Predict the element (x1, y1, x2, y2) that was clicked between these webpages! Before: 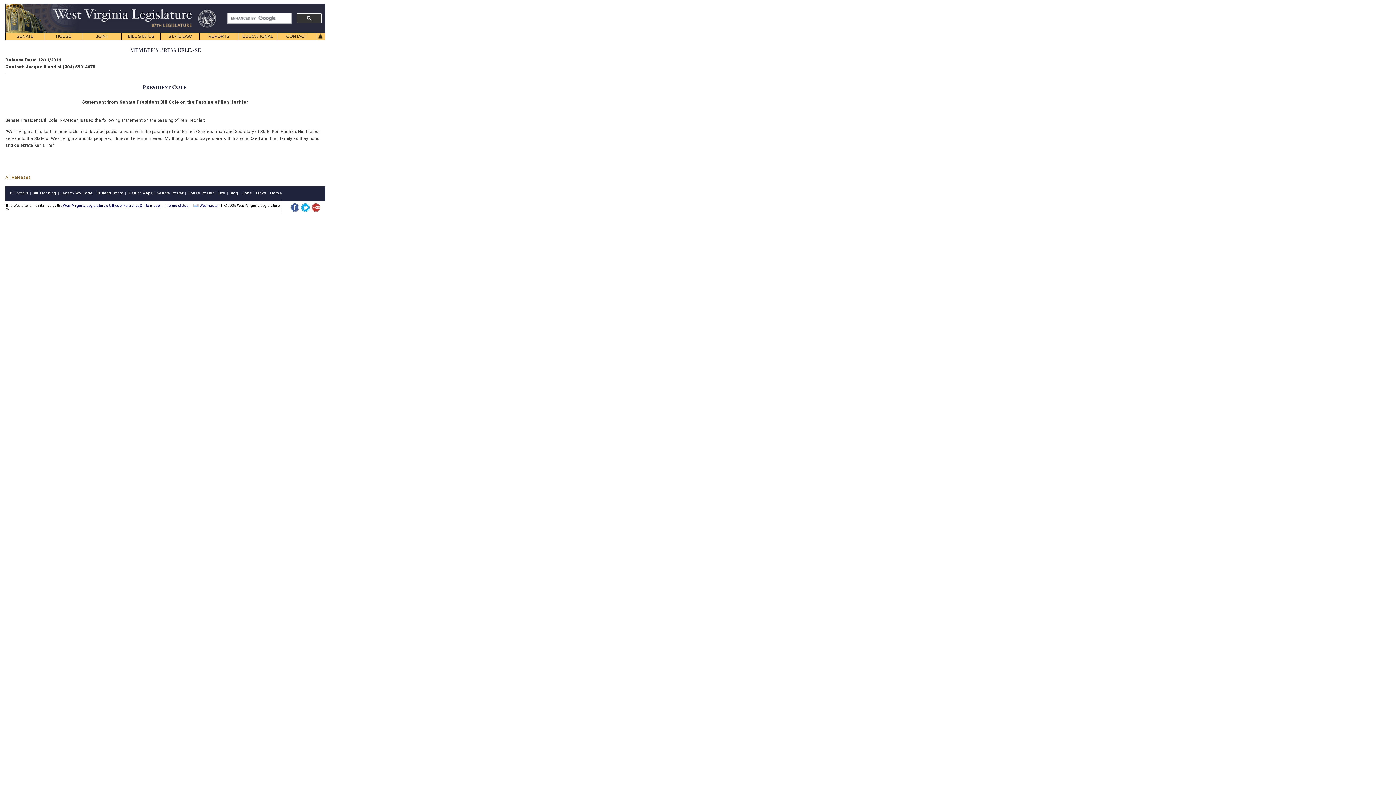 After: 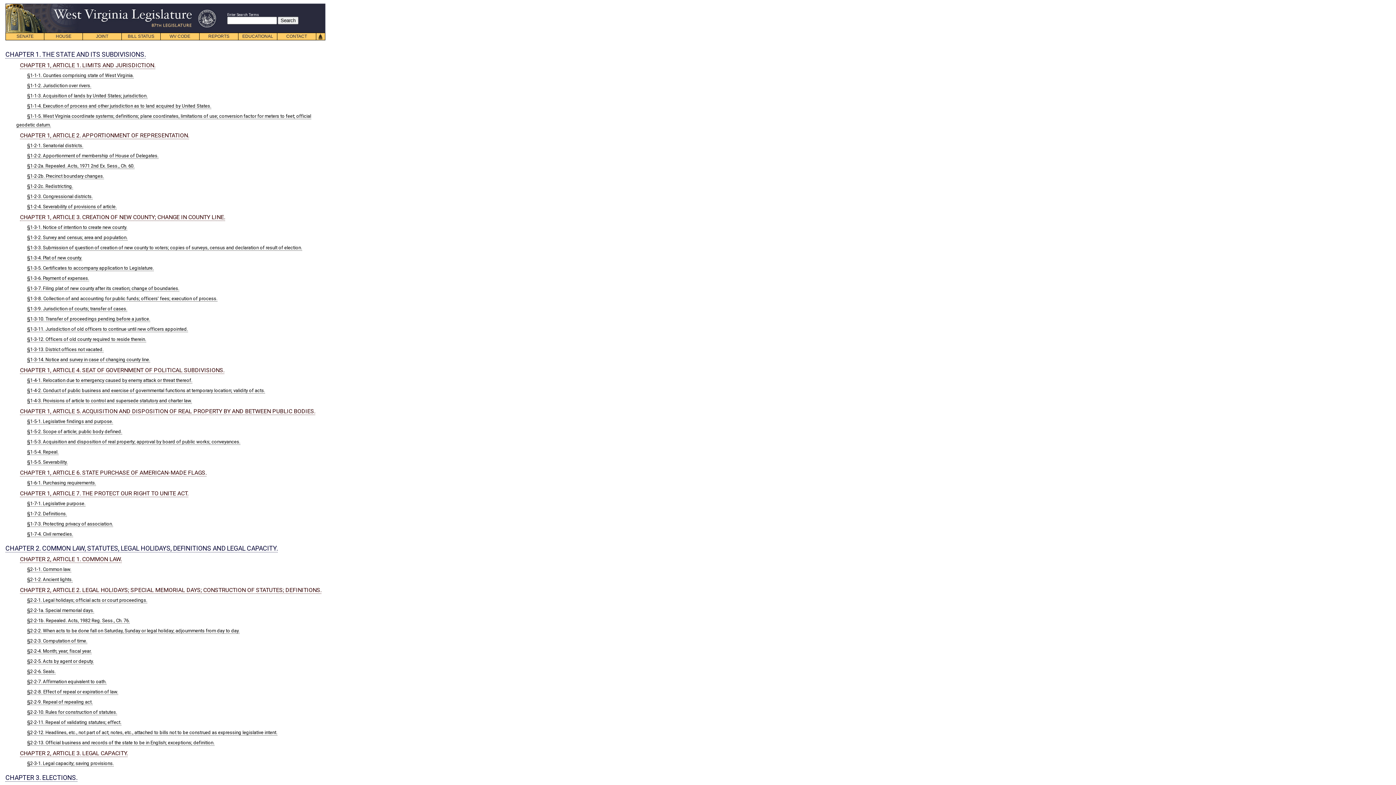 Action: label: Legacy WV Code bbox: (60, 190, 92, 195)